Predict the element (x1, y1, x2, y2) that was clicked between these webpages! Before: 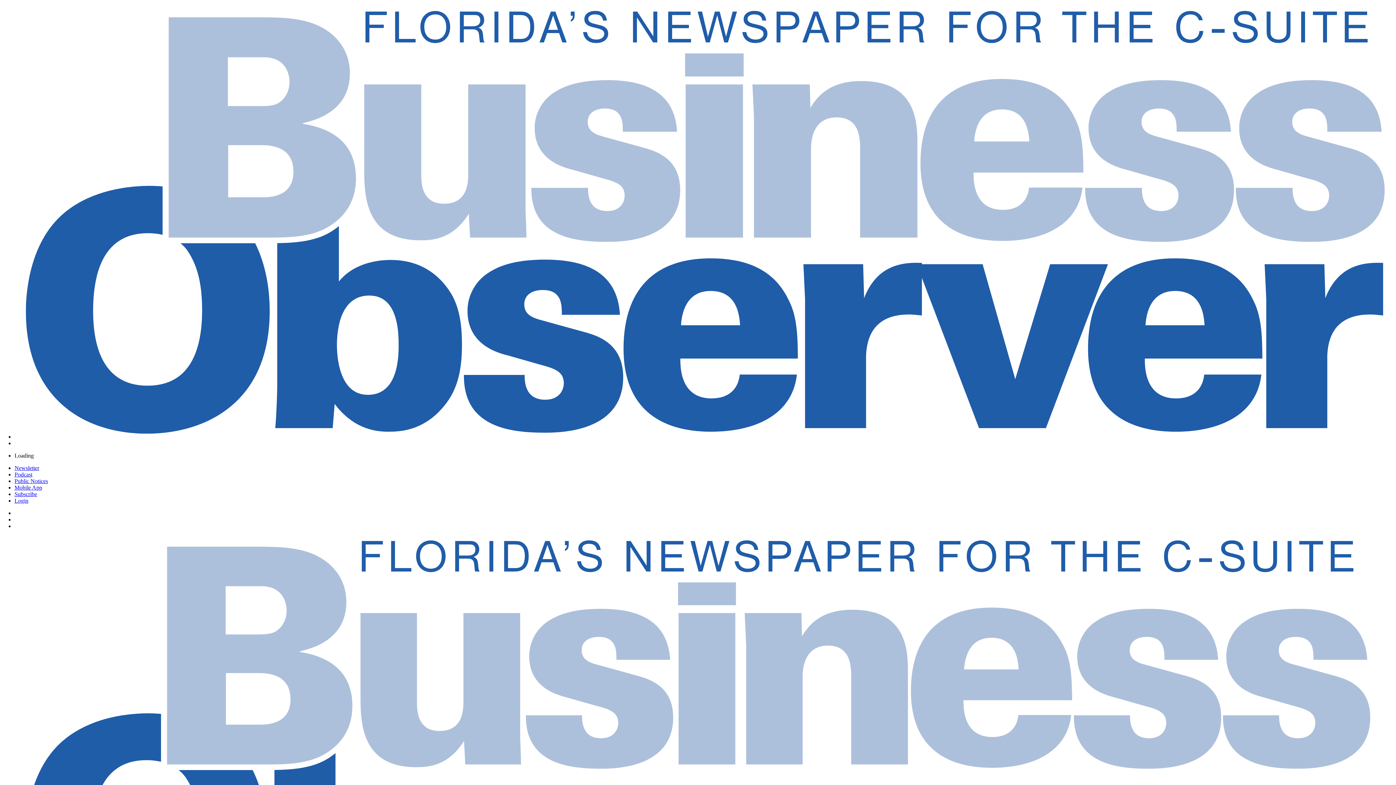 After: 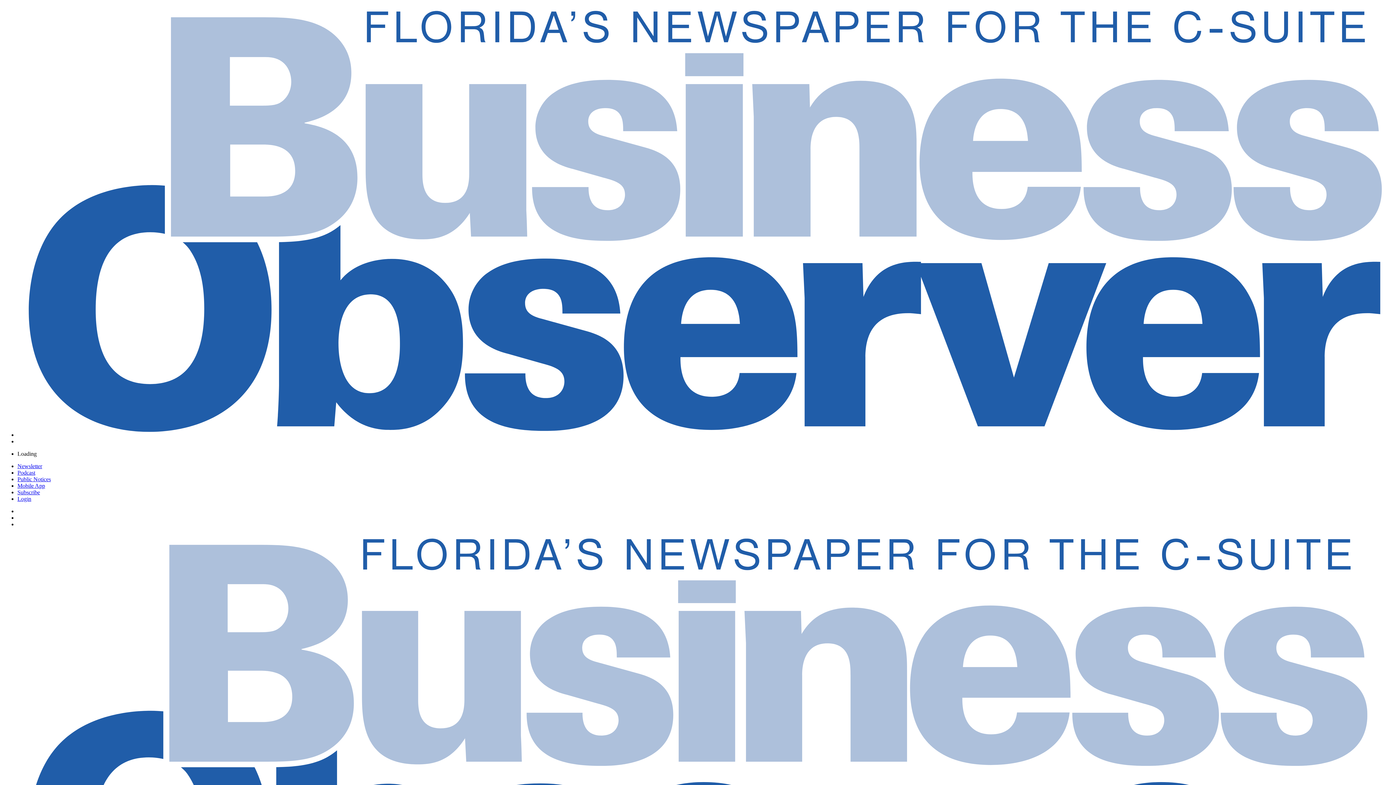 Action: bbox: (14, 471, 32, 477) label: Podcast